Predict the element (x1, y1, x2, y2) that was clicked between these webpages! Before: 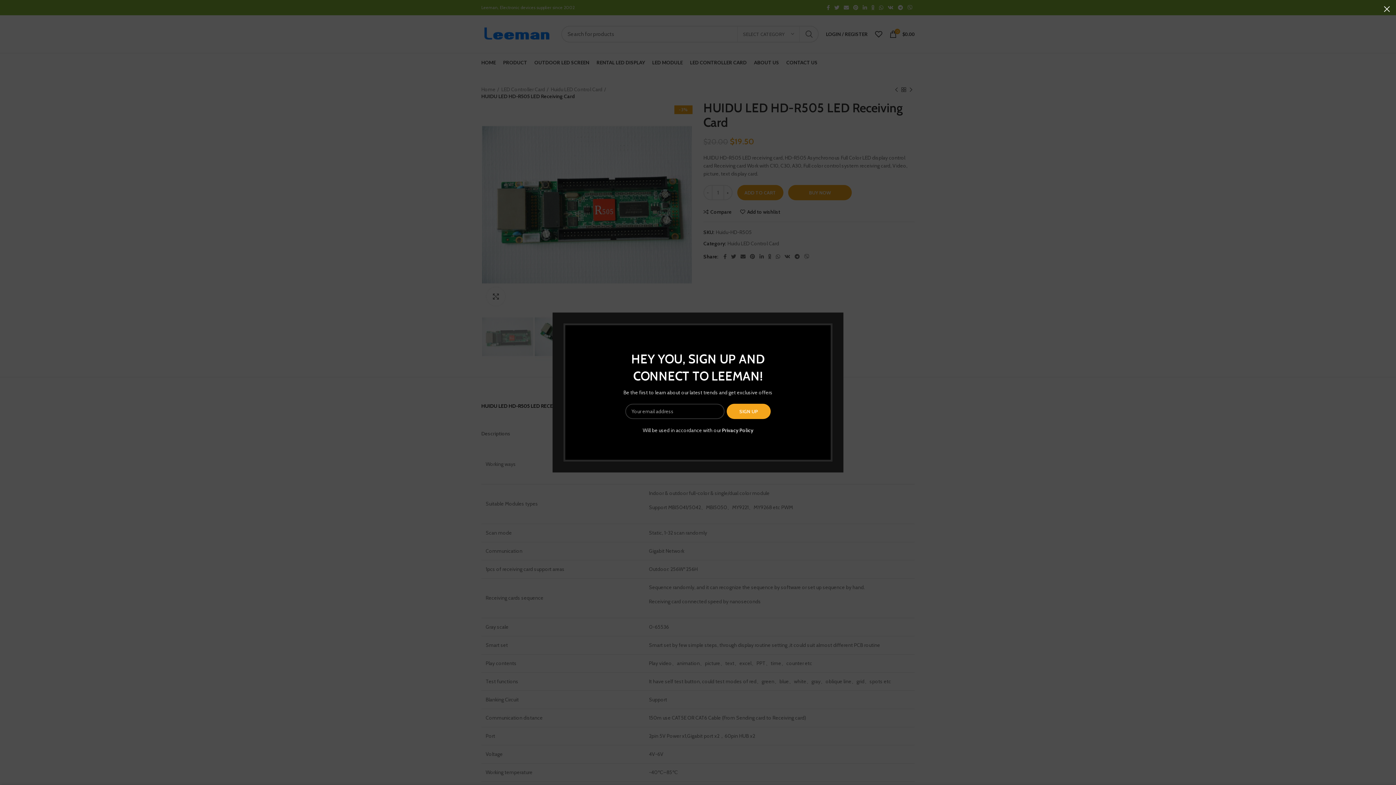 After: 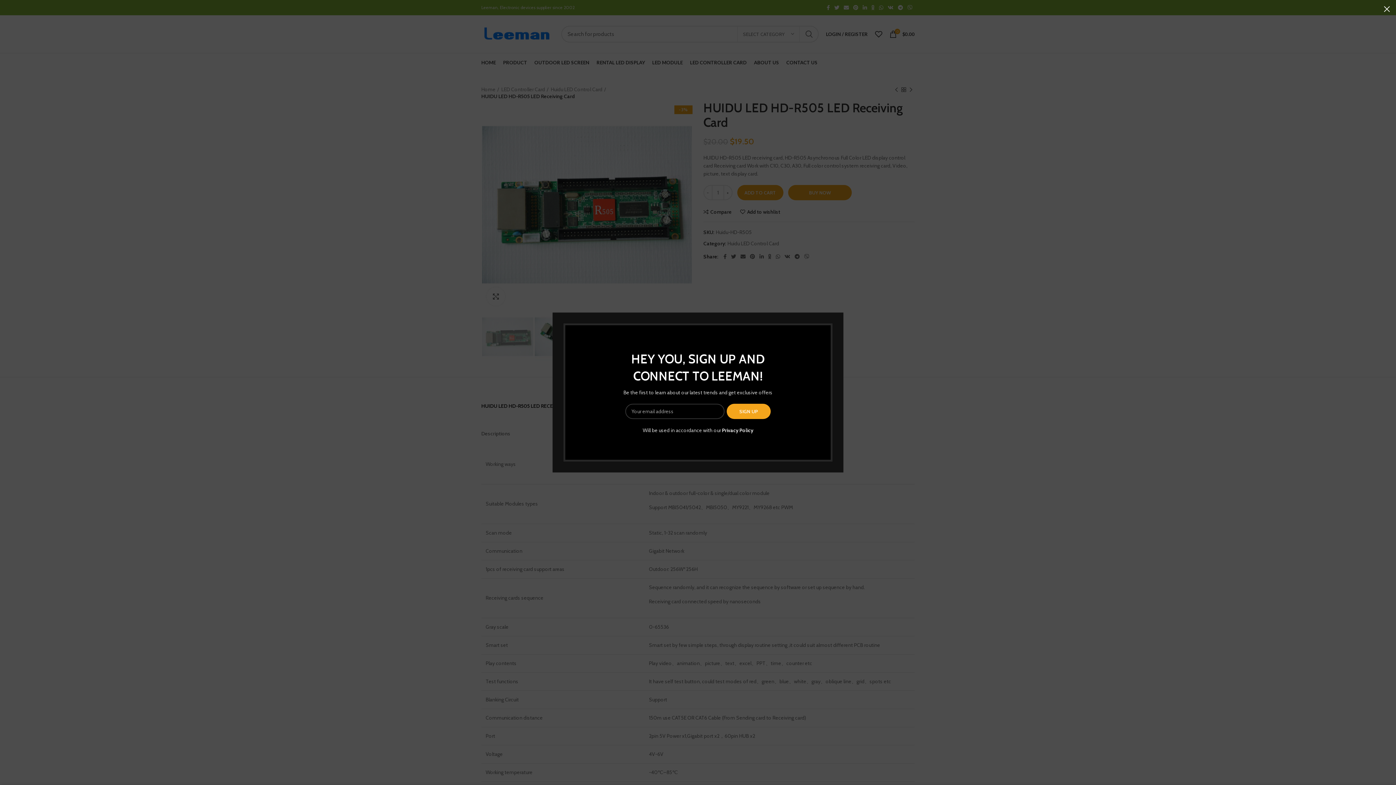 Action: bbox: (722, 427, 753, 433) label: Privacy Policy